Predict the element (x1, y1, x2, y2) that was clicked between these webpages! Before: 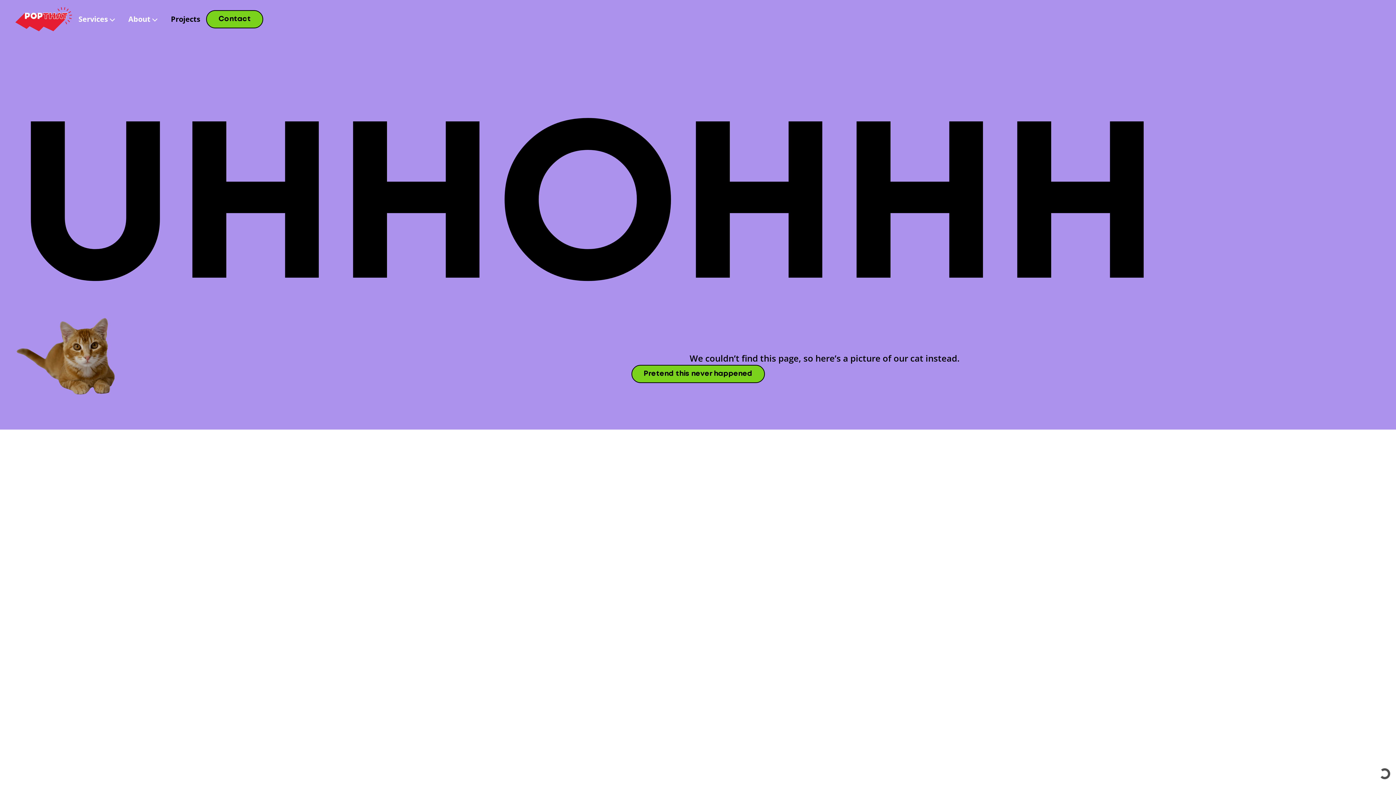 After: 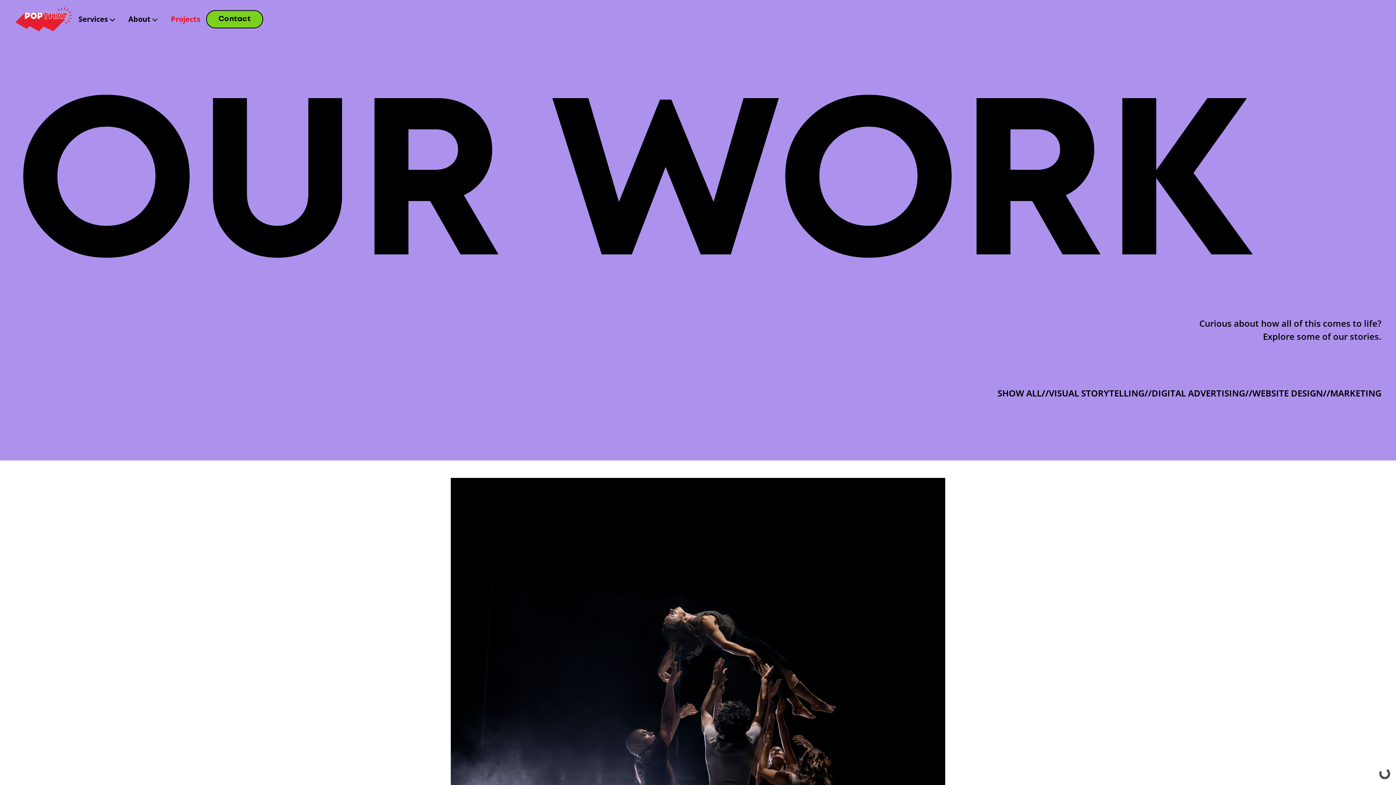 Action: bbox: (165, 7, 206, 30) label: Projects